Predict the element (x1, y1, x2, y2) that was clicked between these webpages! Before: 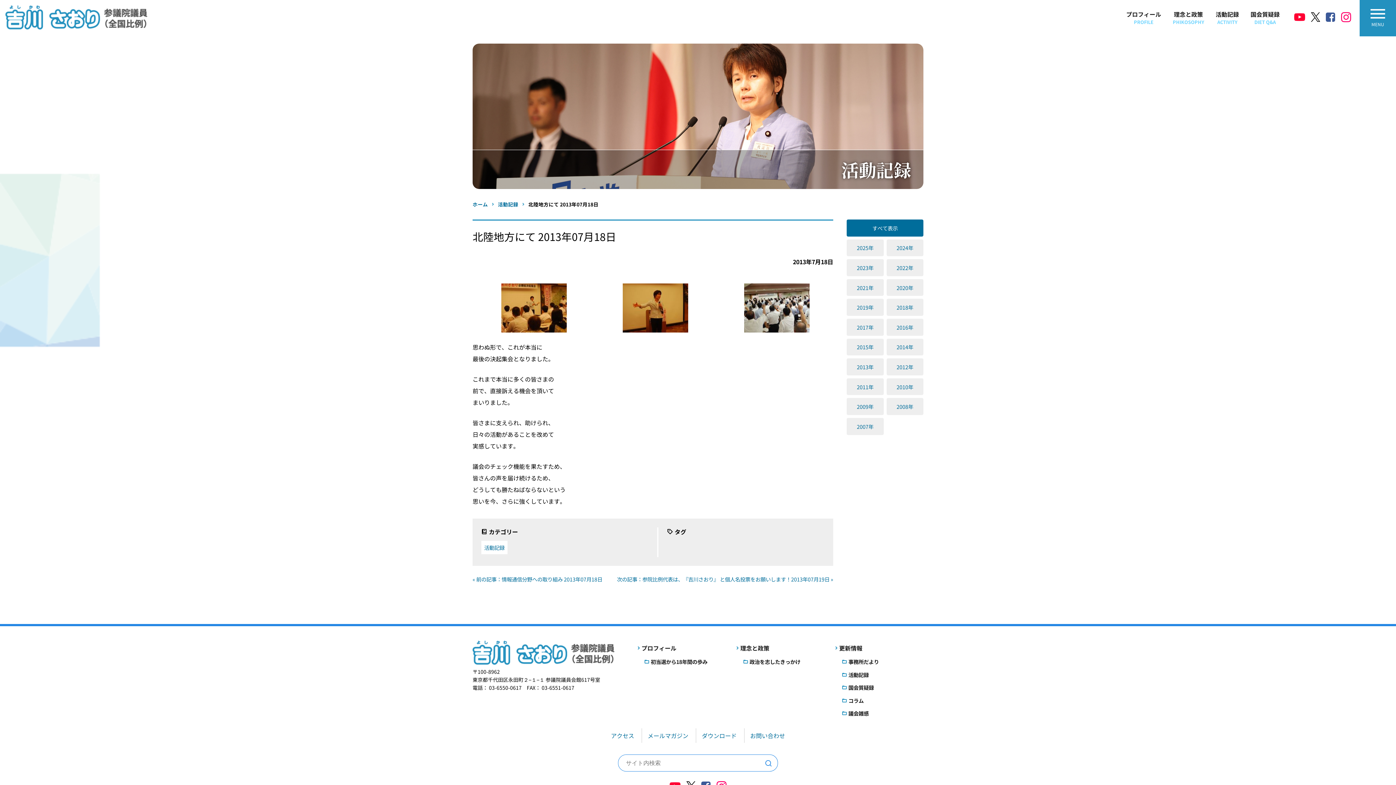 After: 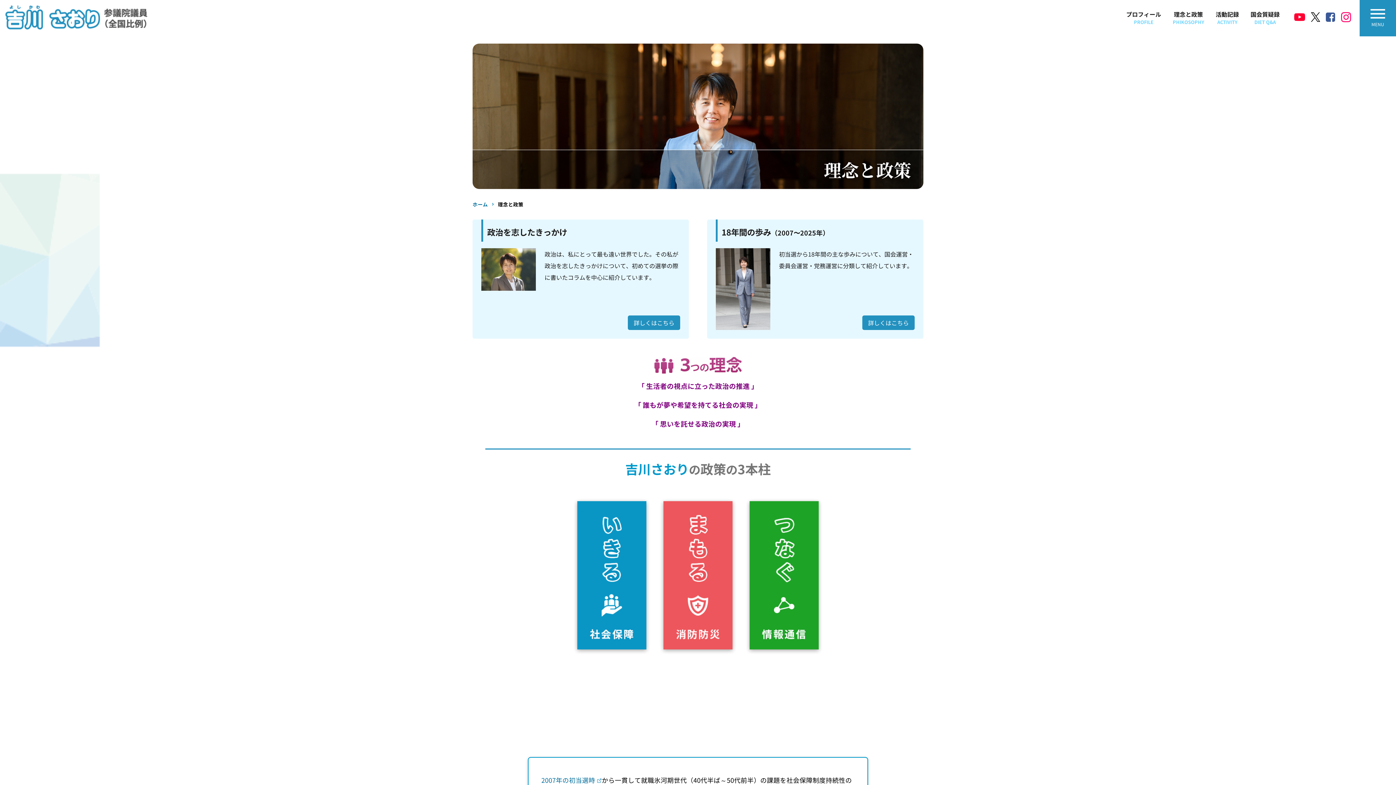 Action: label: 理念と政策 bbox: (731, 641, 824, 655)